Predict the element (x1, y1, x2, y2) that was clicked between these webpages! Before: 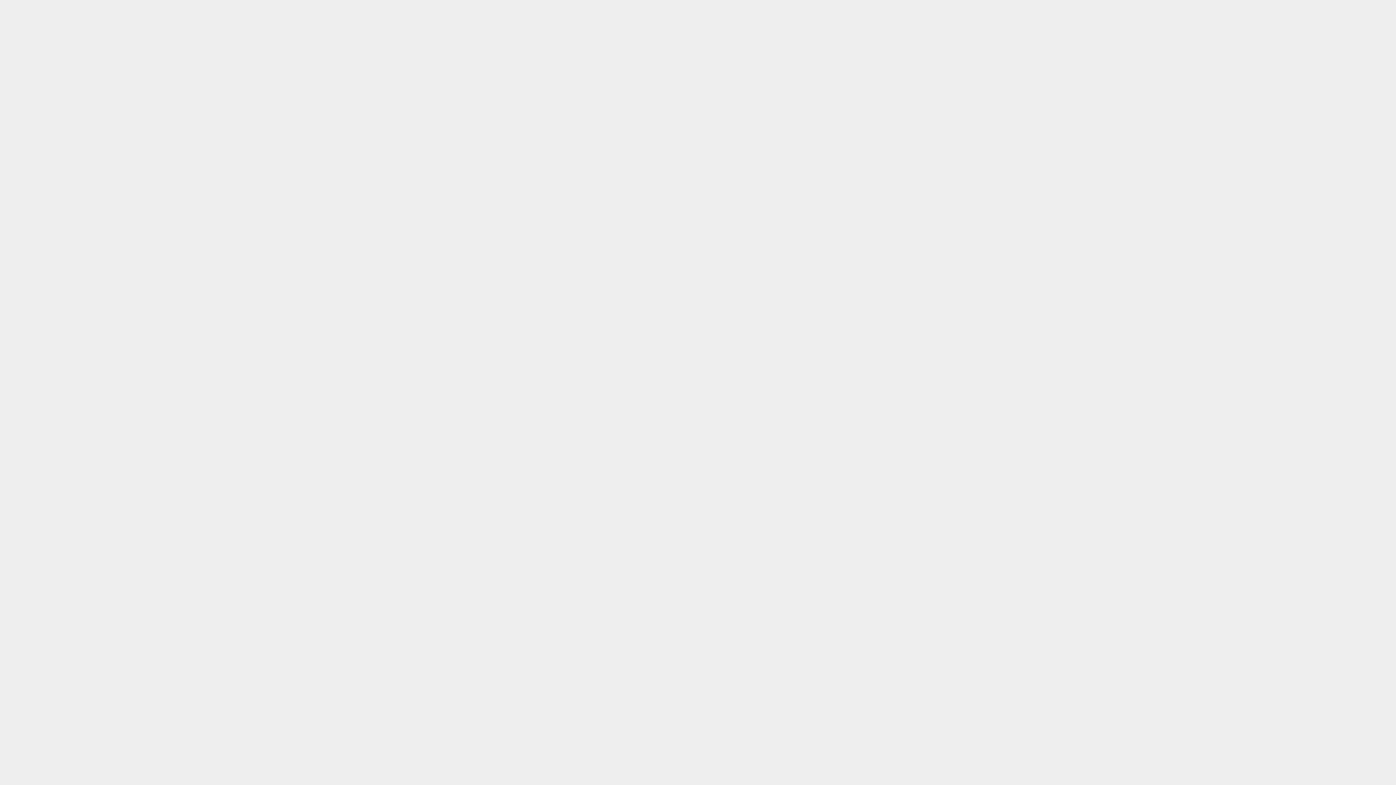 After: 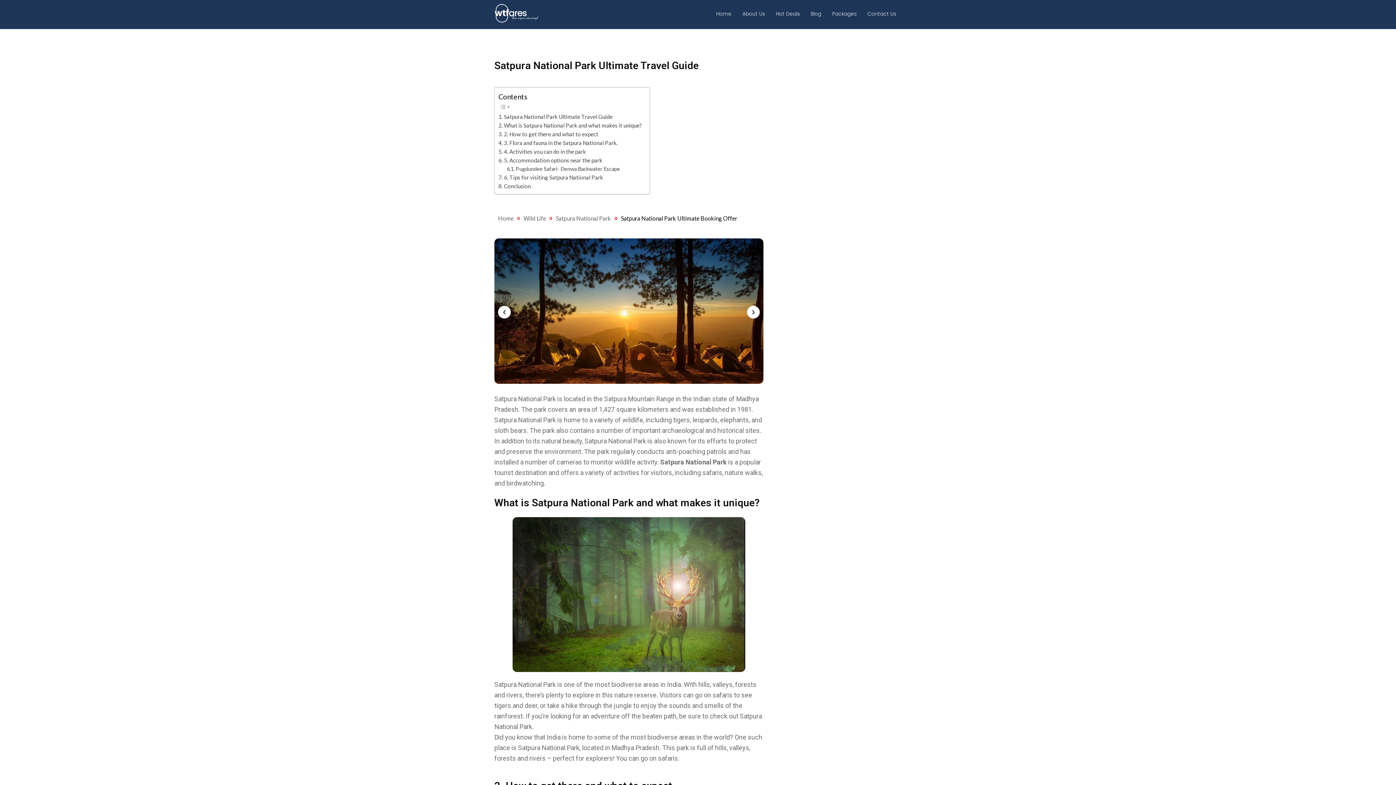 Action: label: Read More bbox: (673, 60, 722, 76)